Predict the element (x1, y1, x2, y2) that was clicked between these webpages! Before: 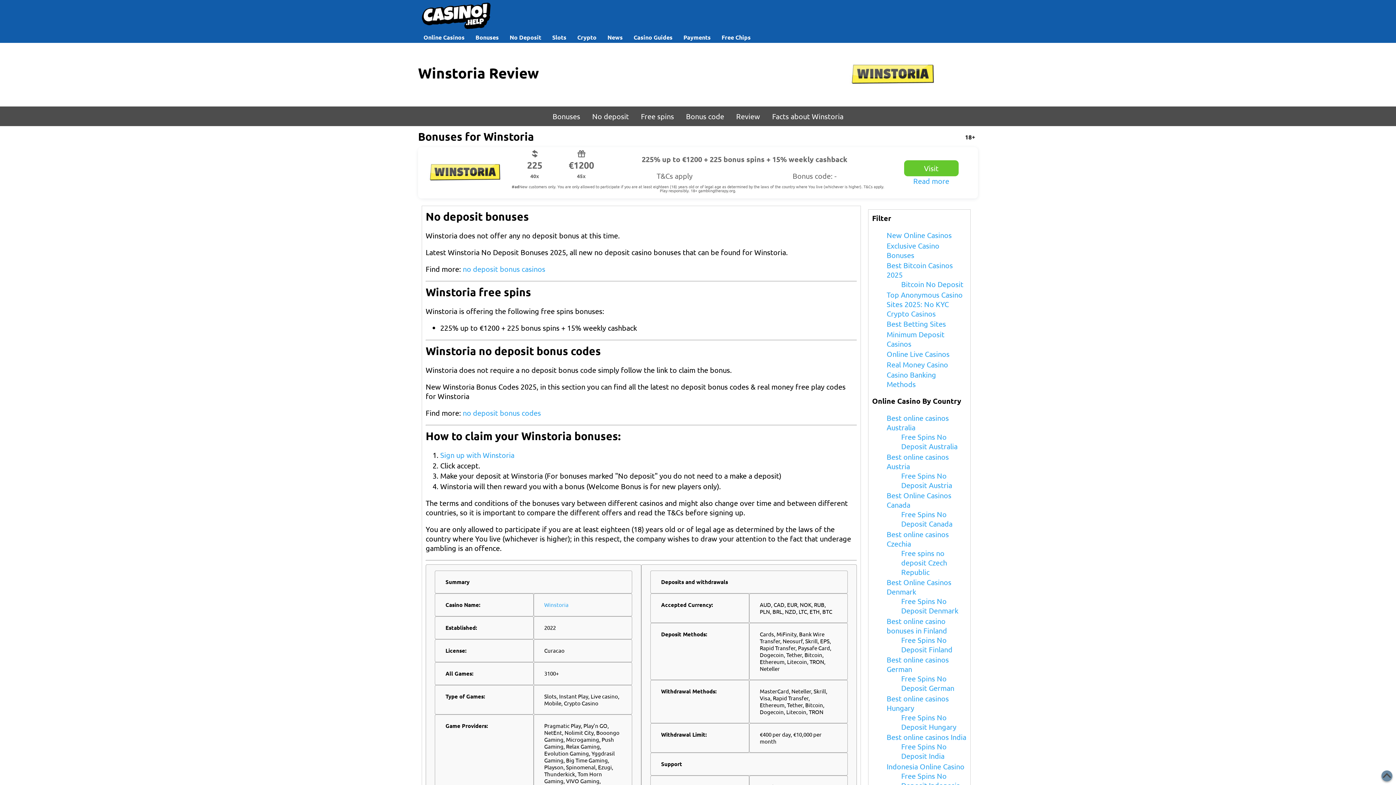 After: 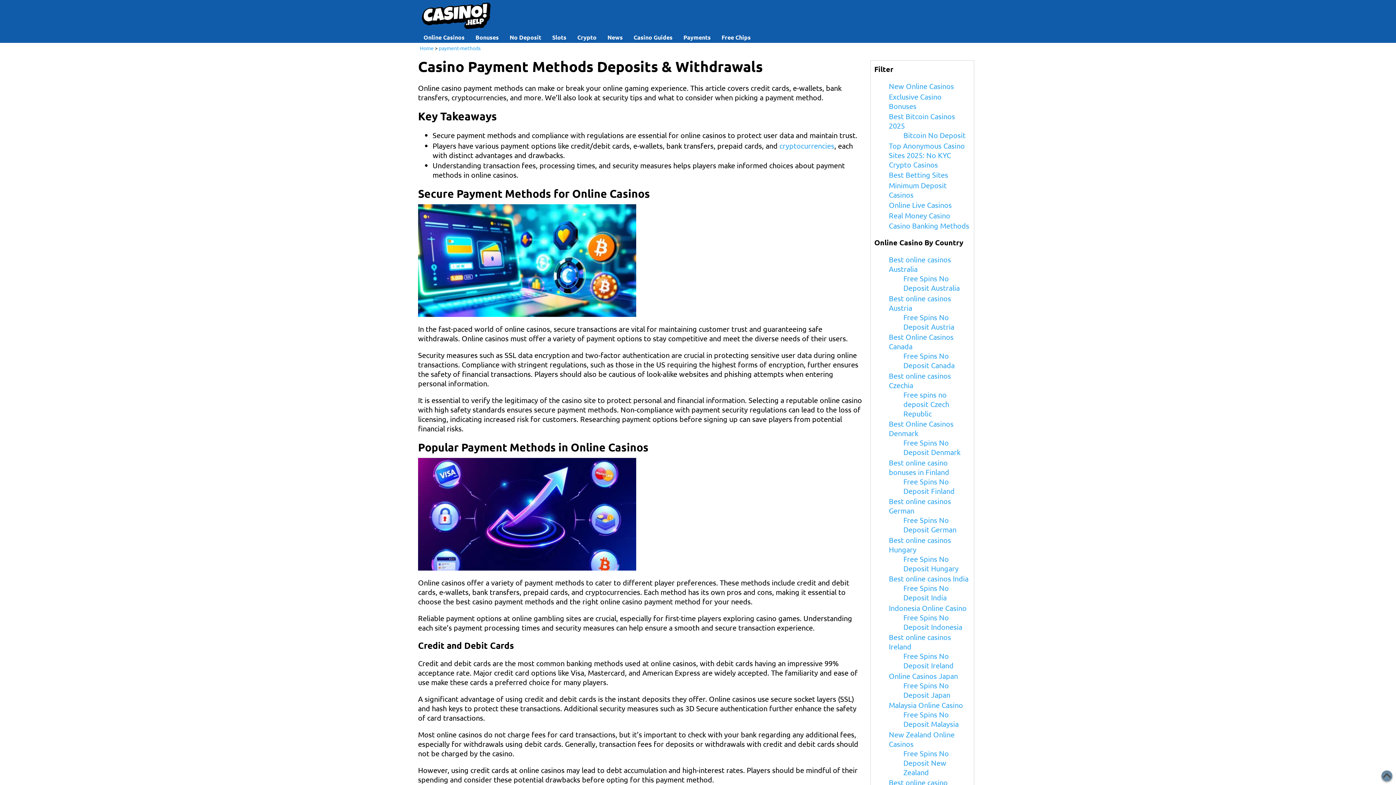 Action: bbox: (678, 29, 716, 43) label: Payments